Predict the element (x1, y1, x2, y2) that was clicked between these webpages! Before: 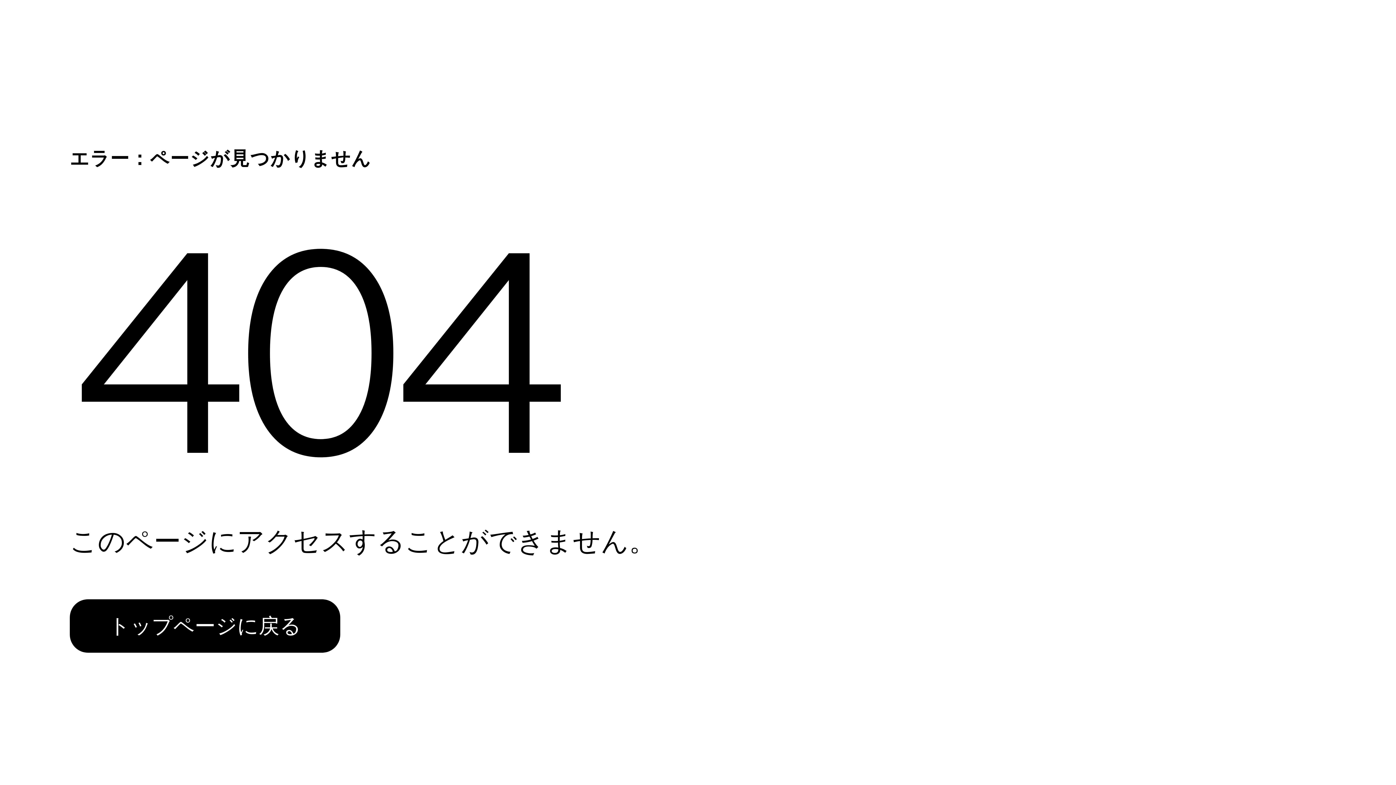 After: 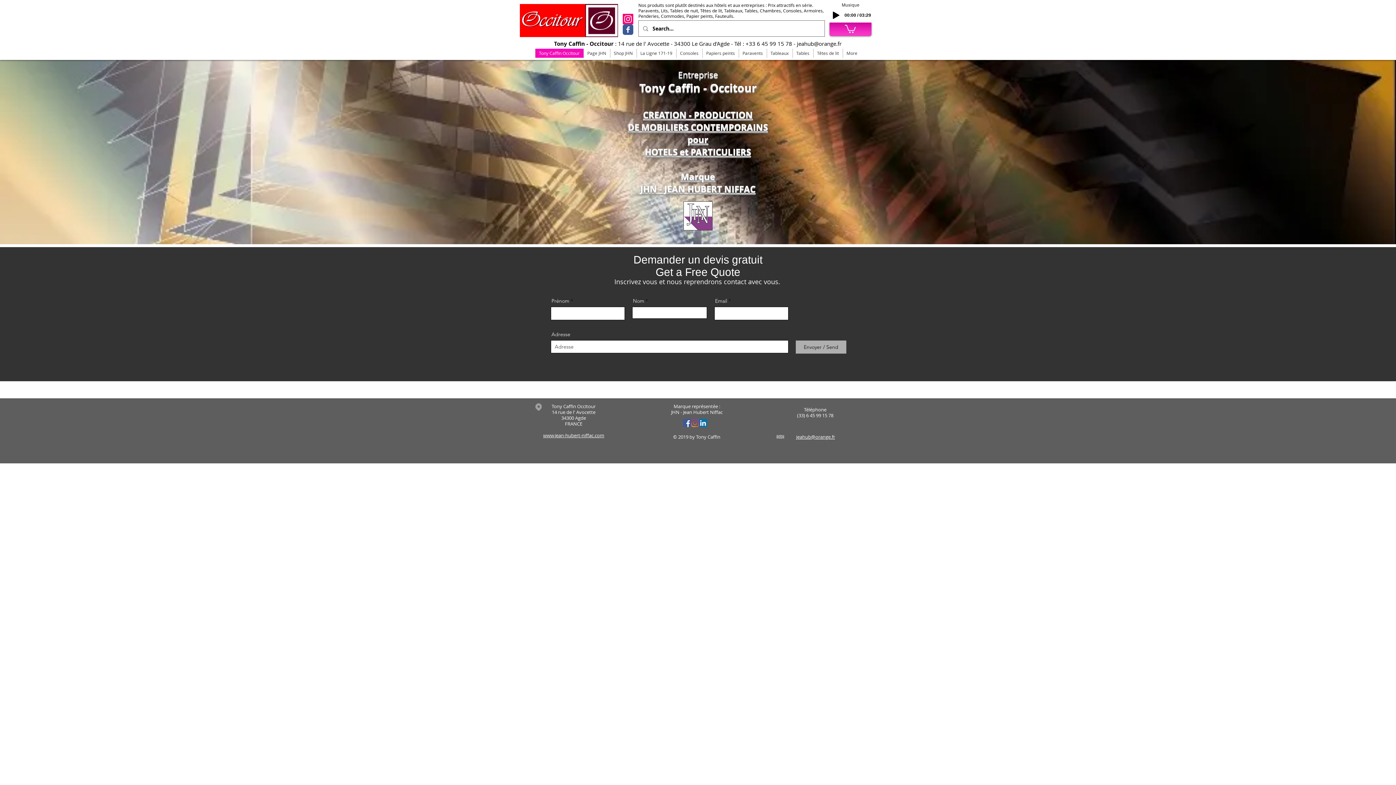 Action: label: トップページに戻る bbox: (69, 599, 340, 653)